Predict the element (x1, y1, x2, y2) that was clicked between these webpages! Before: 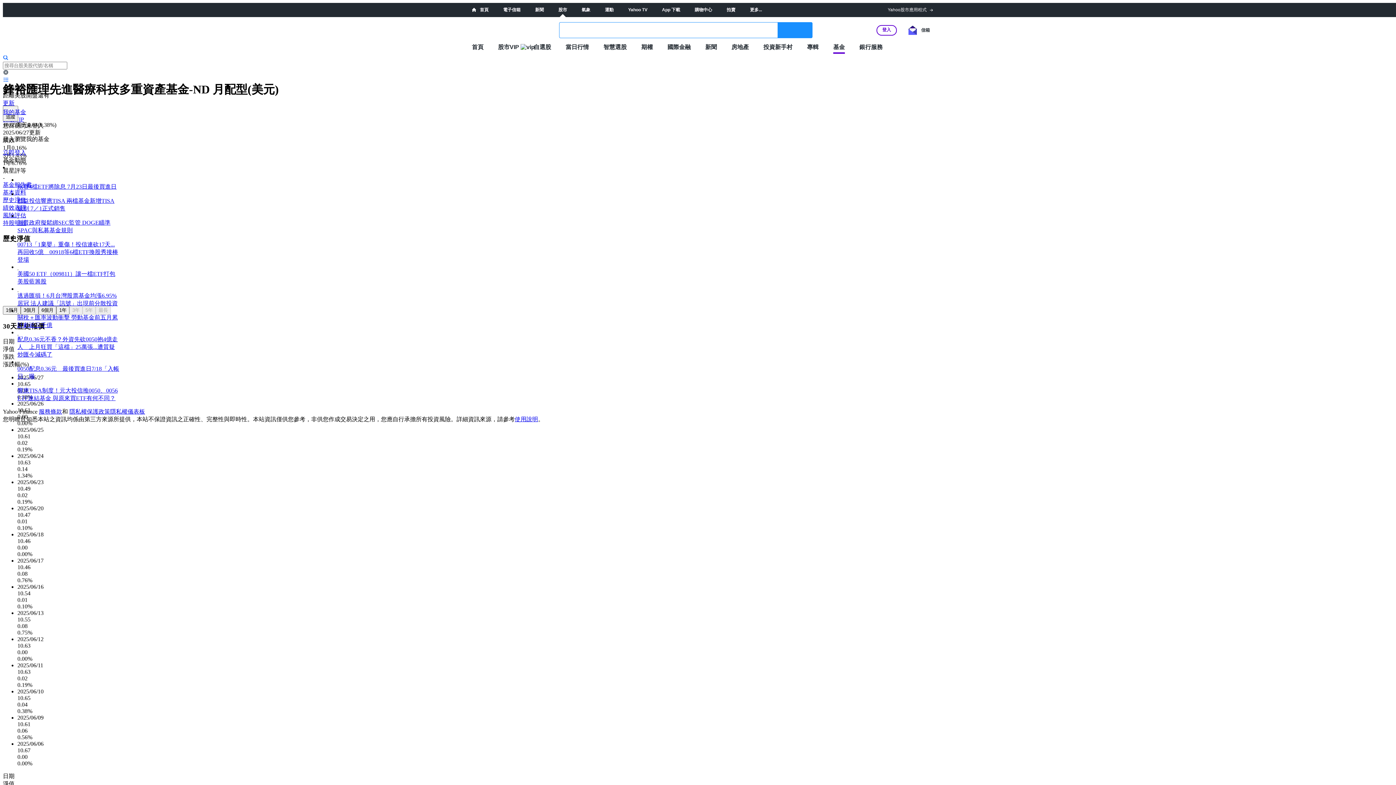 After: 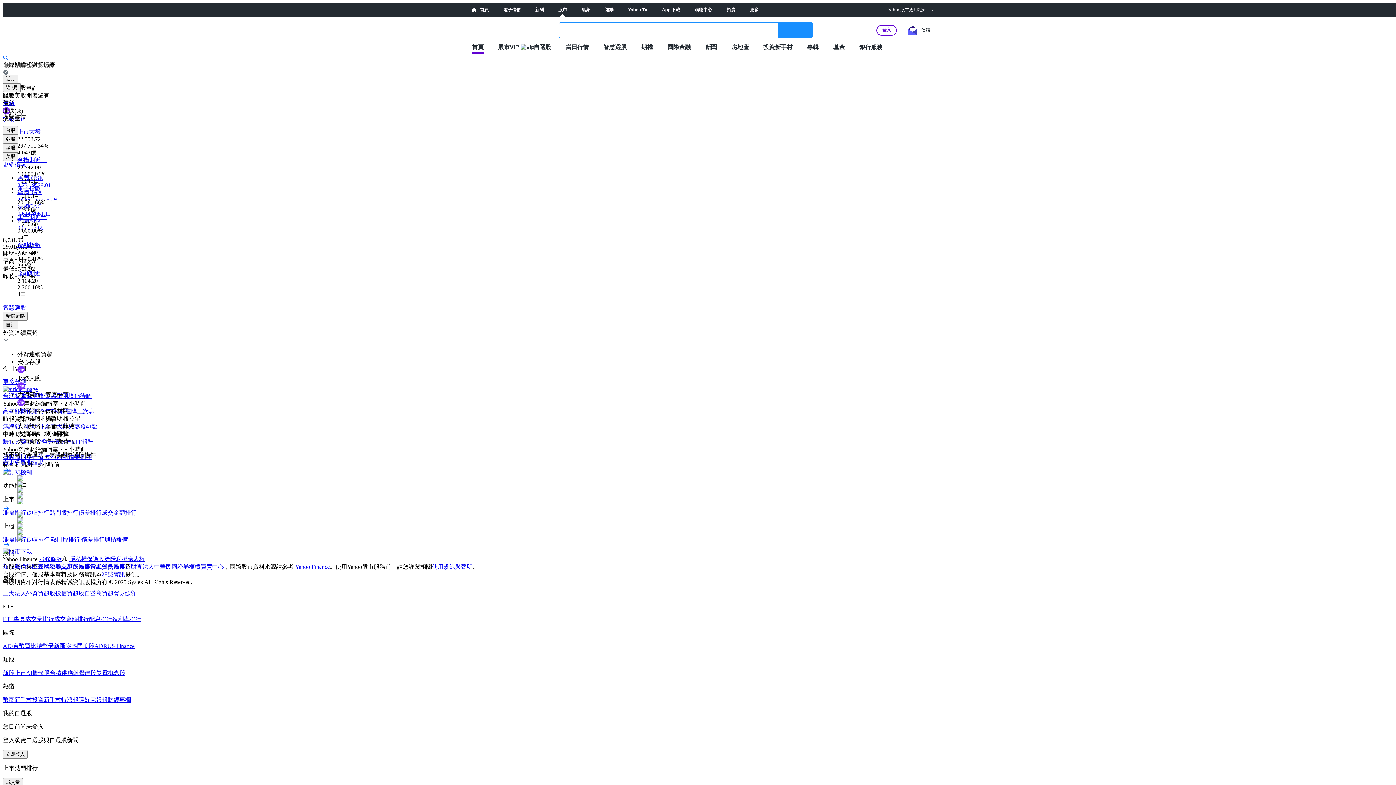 Action: bbox: (472, 43, 483, 50) label: 首頁